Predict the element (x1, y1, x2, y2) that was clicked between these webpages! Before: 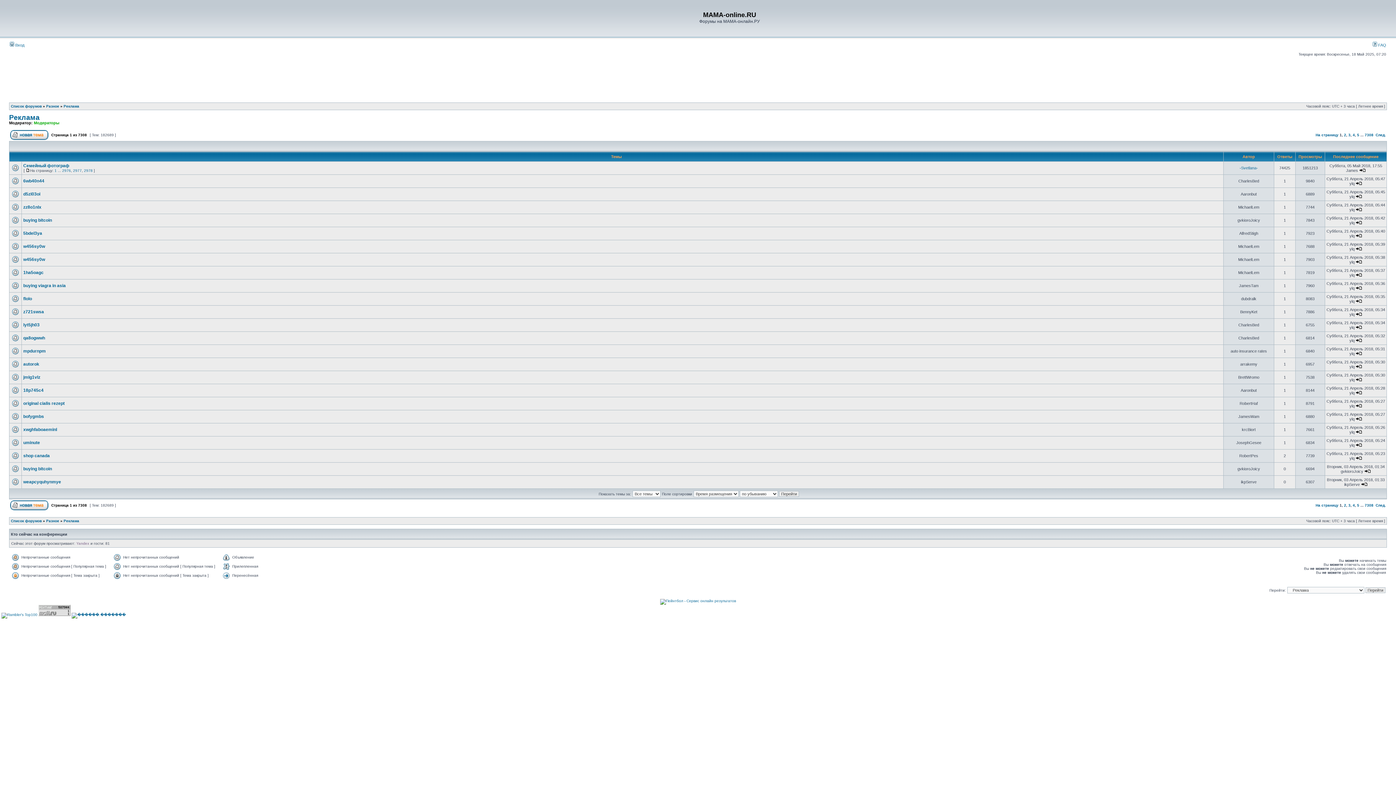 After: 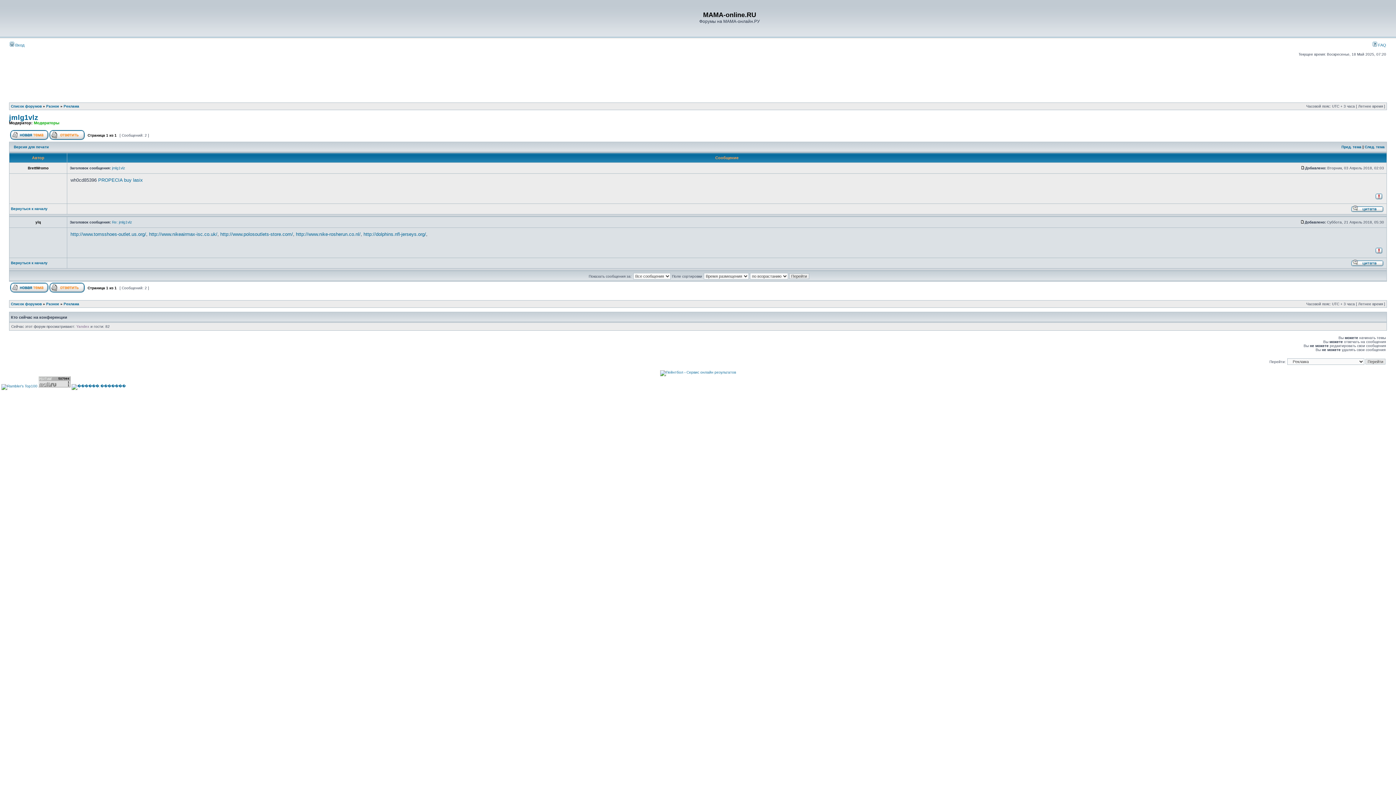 Action: bbox: (1356, 377, 1362, 382)